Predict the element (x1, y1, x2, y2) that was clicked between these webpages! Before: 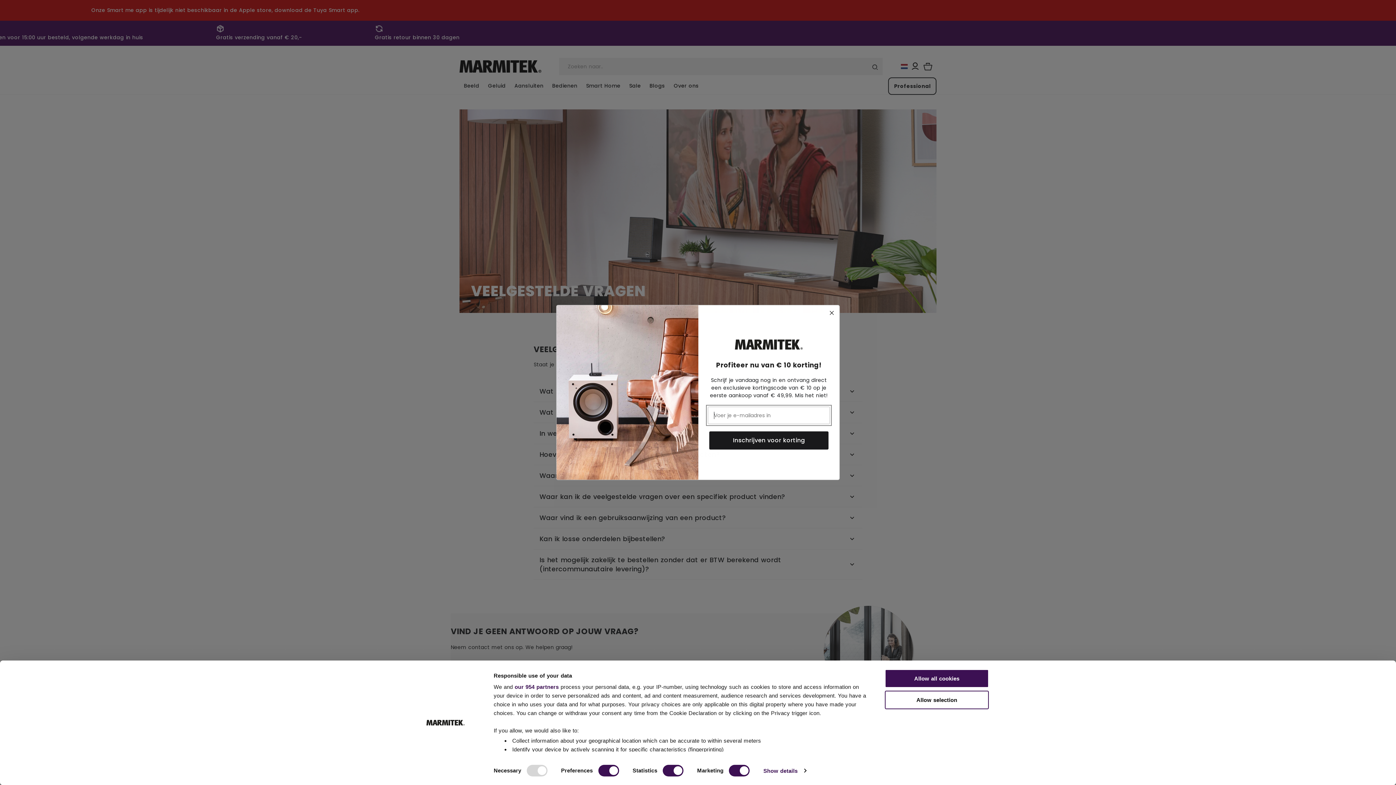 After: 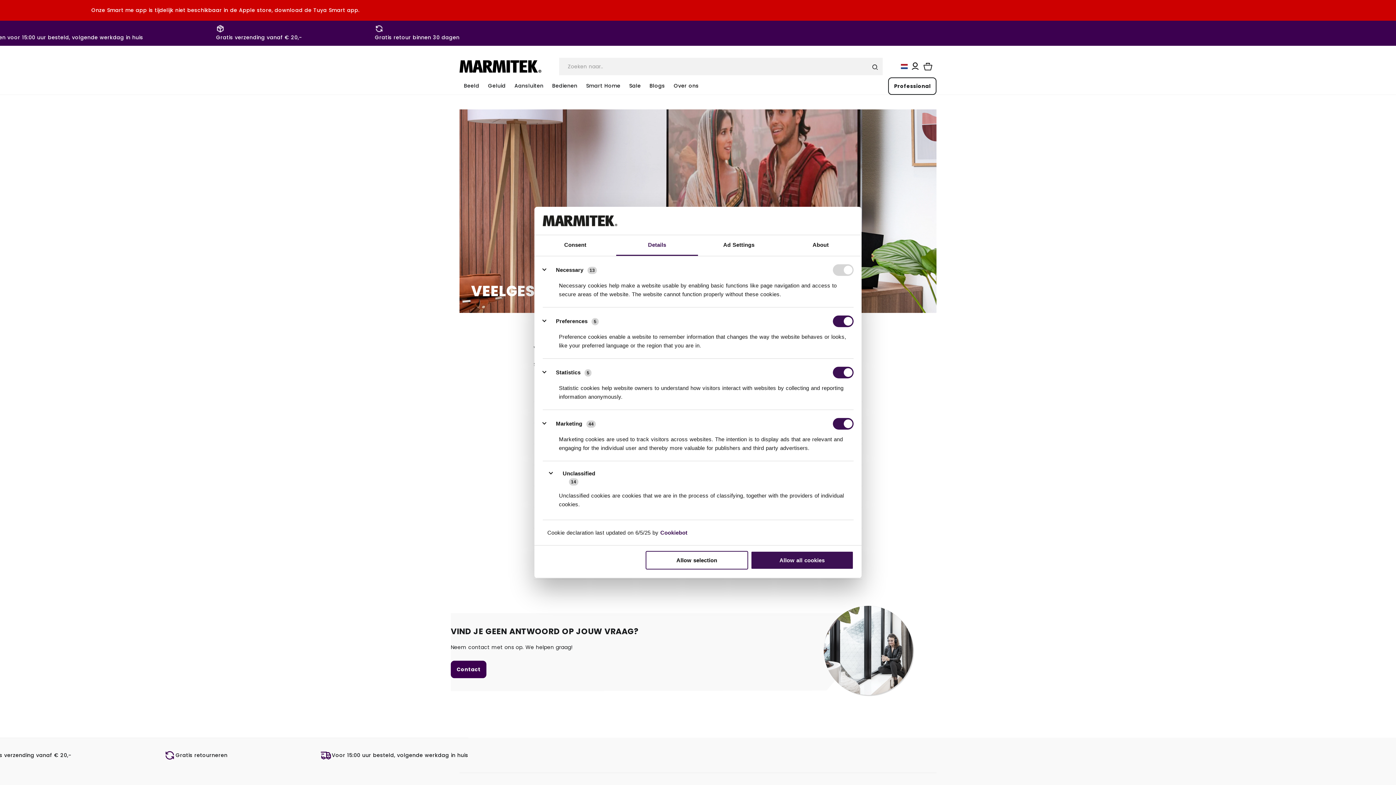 Action: label: Show details bbox: (763, 765, 806, 776)